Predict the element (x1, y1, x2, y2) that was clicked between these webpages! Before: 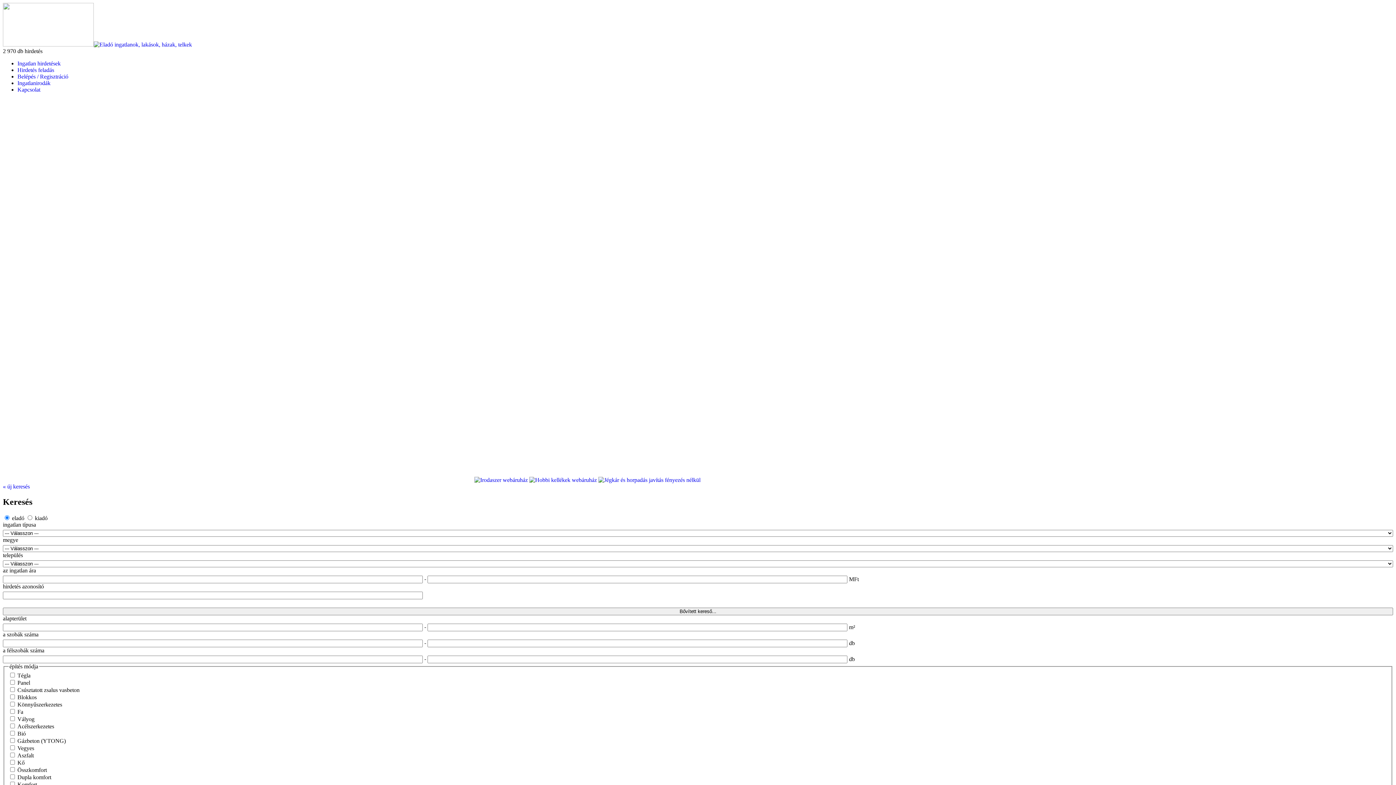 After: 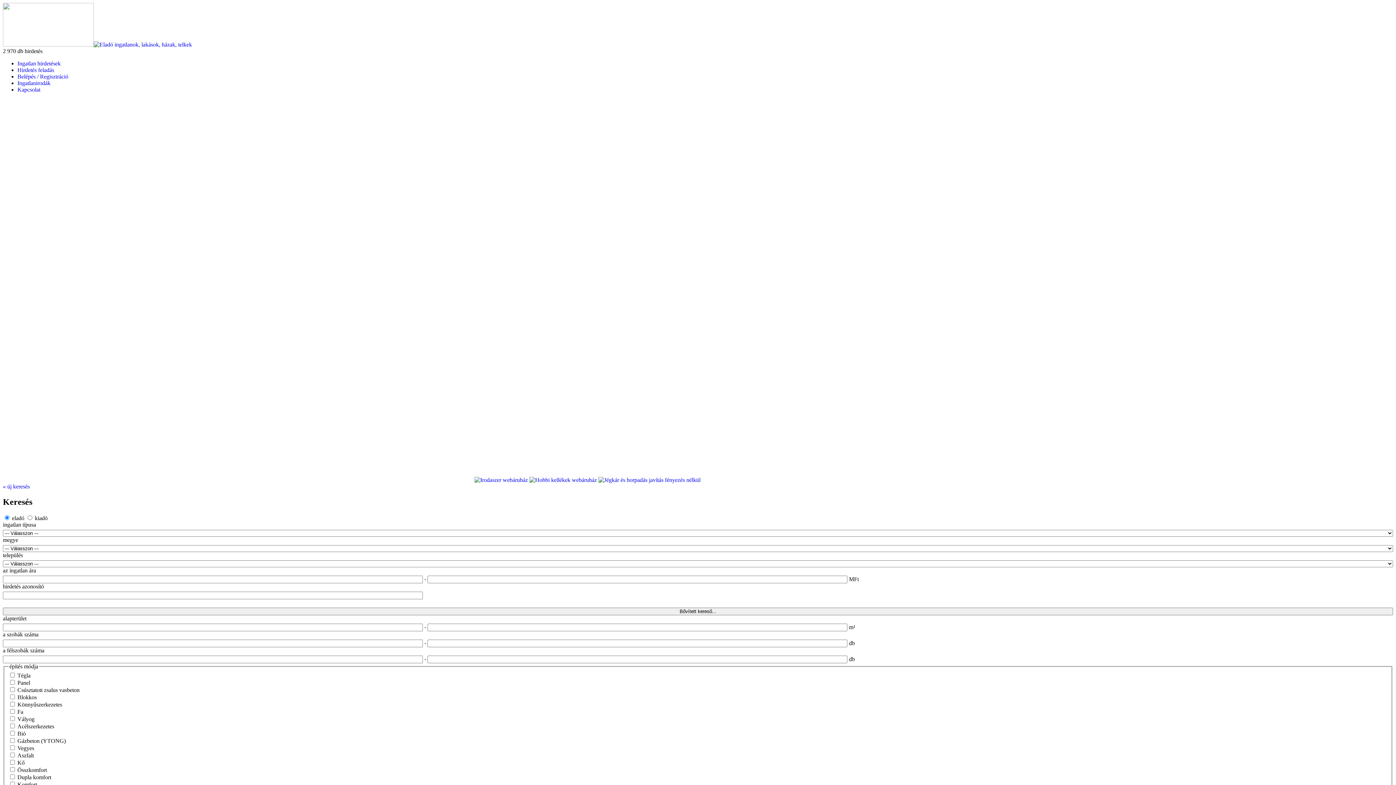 Action: bbox: (529, 477, 597, 483)